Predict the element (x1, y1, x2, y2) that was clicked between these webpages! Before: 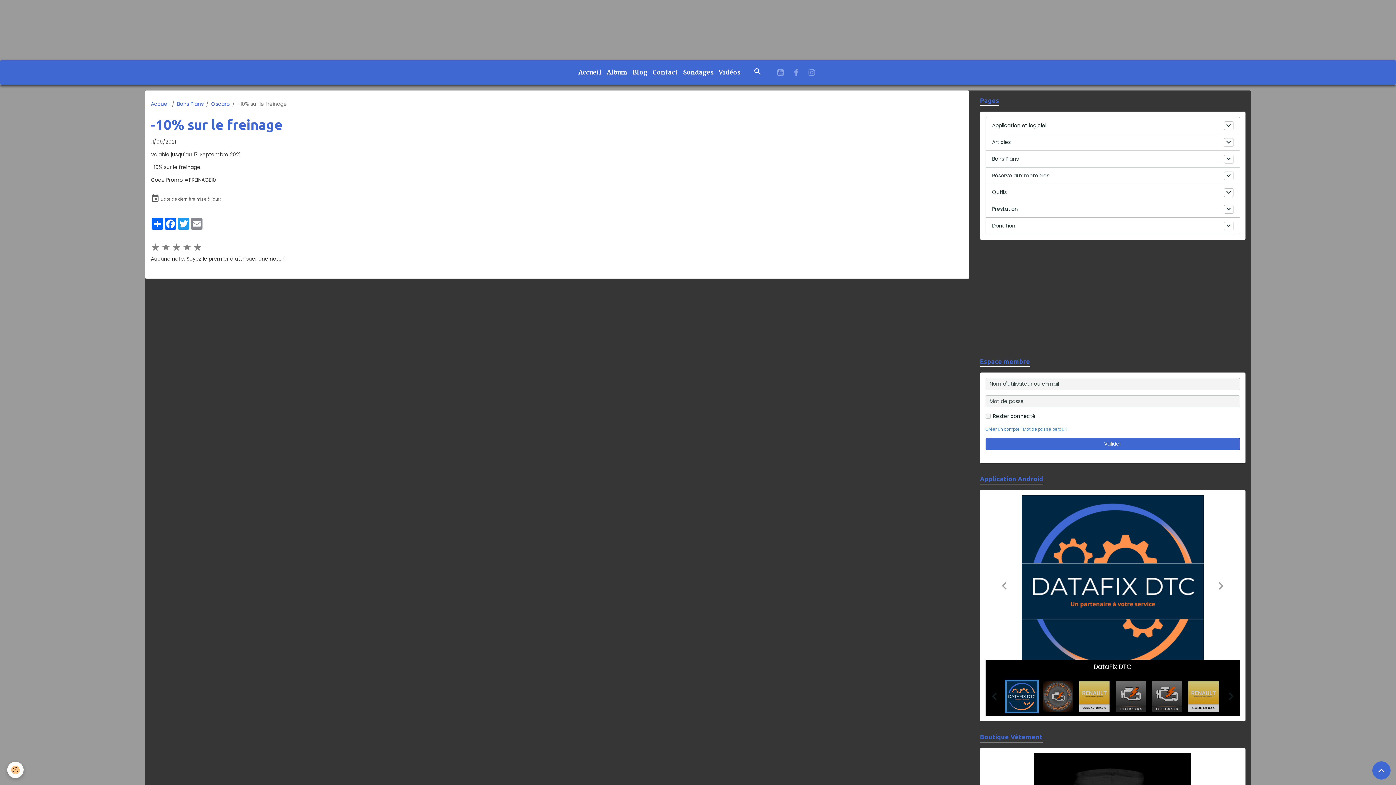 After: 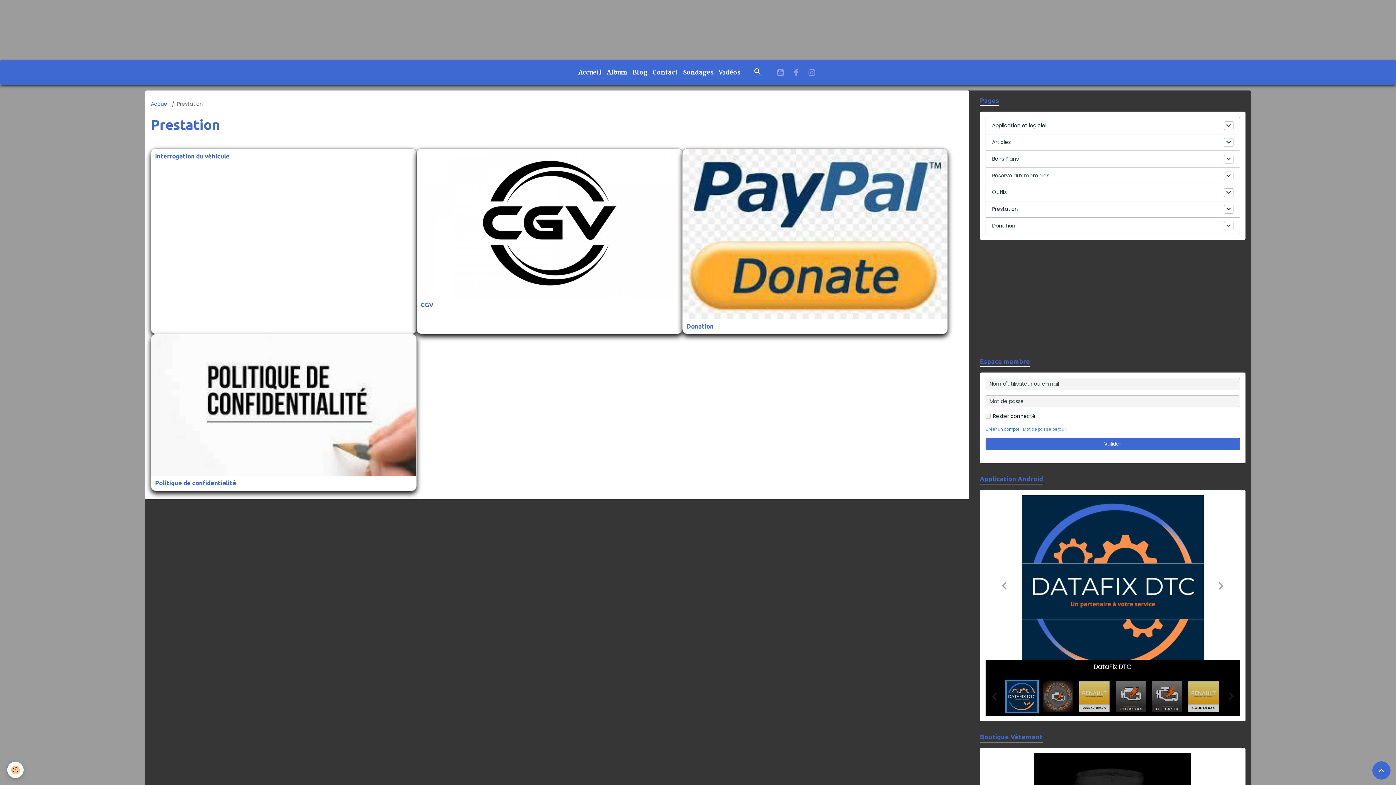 Action: bbox: (992, 205, 1224, 213) label: Prestation